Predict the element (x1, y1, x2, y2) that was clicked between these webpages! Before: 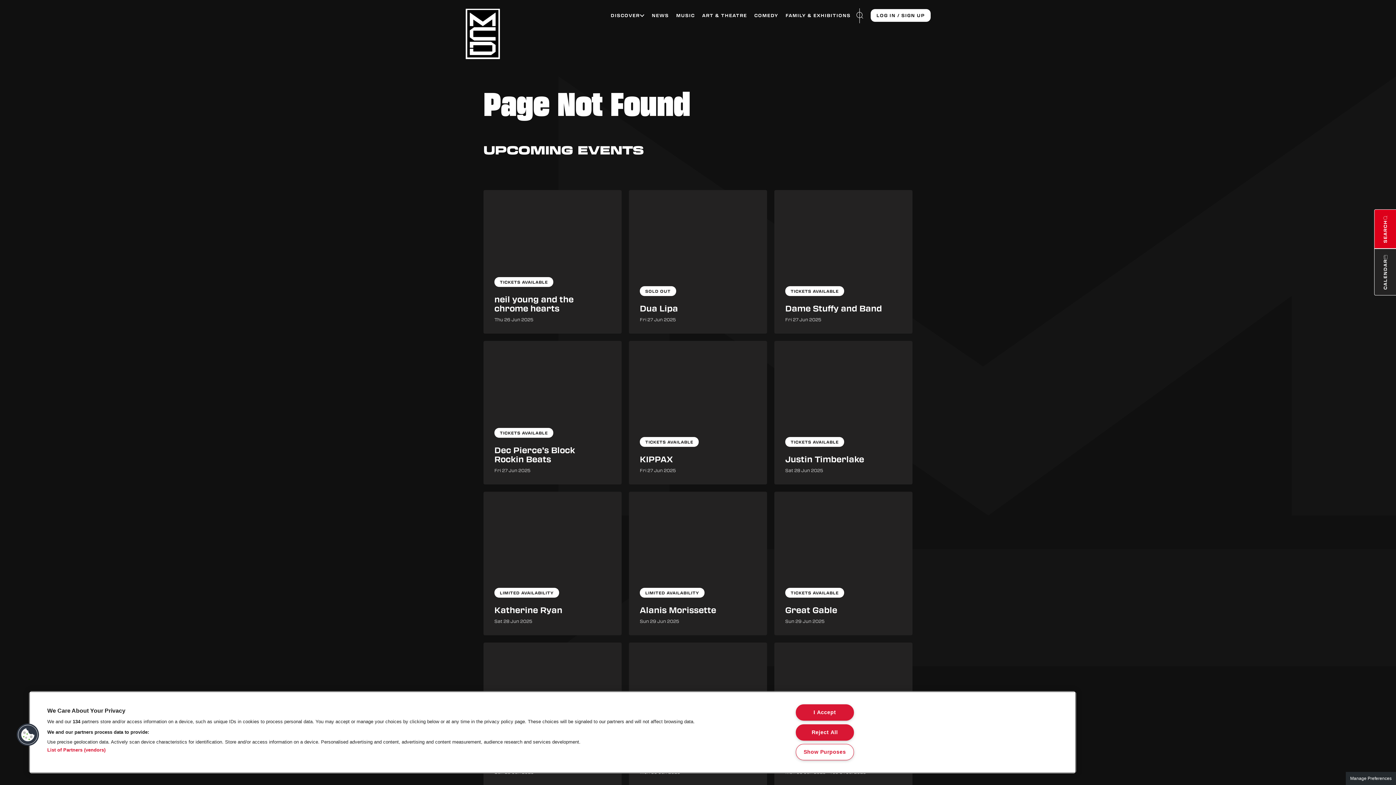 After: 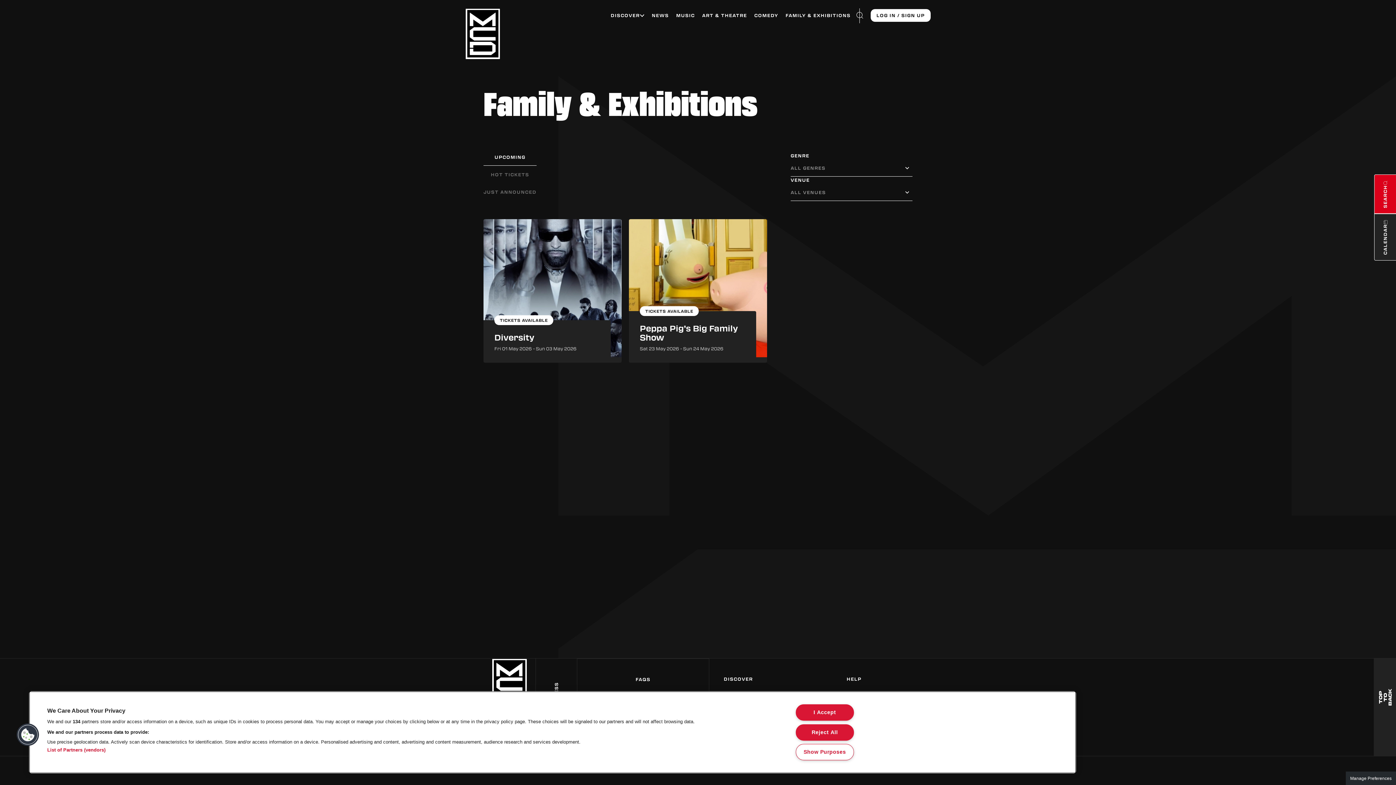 Action: bbox: (782, 8, 854, 22) label: FAMILY & EXHIBITIONS